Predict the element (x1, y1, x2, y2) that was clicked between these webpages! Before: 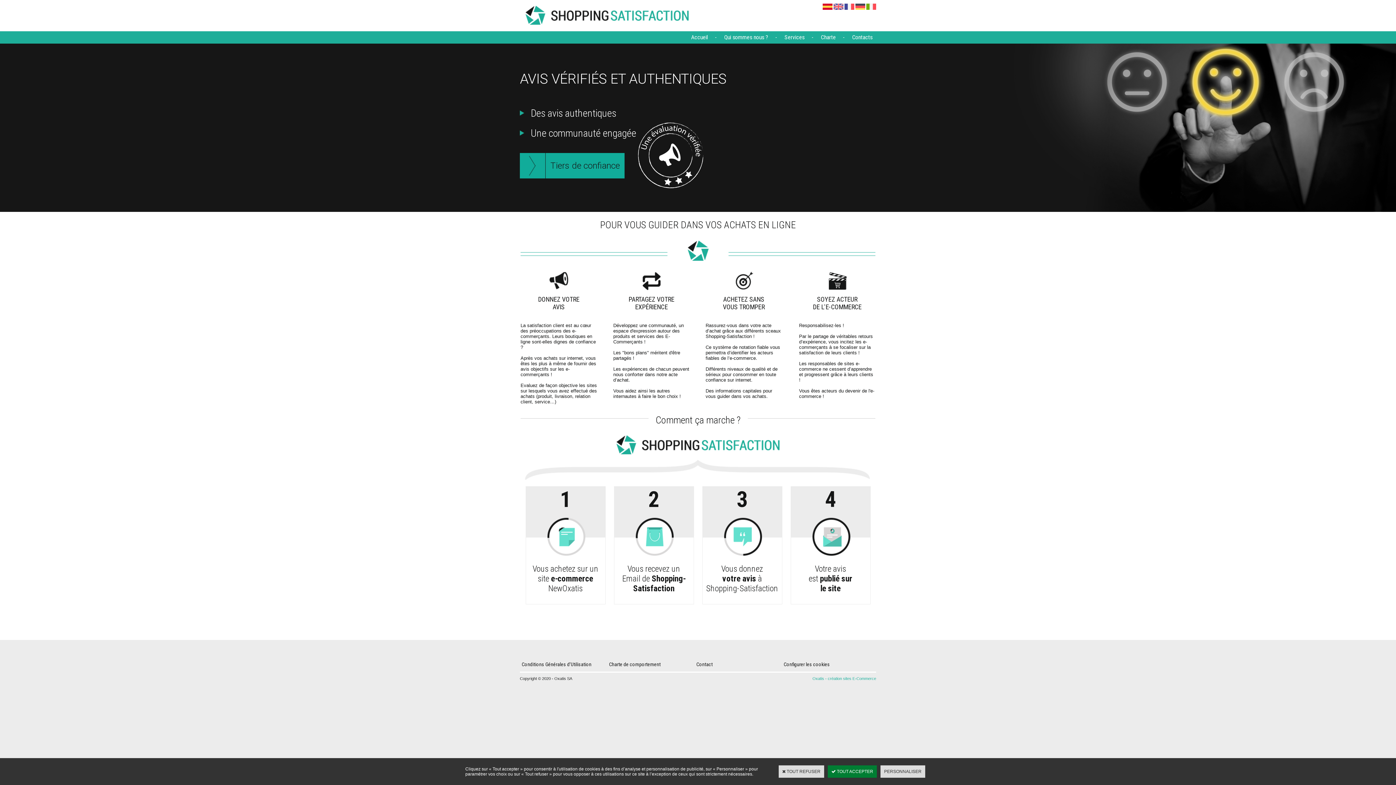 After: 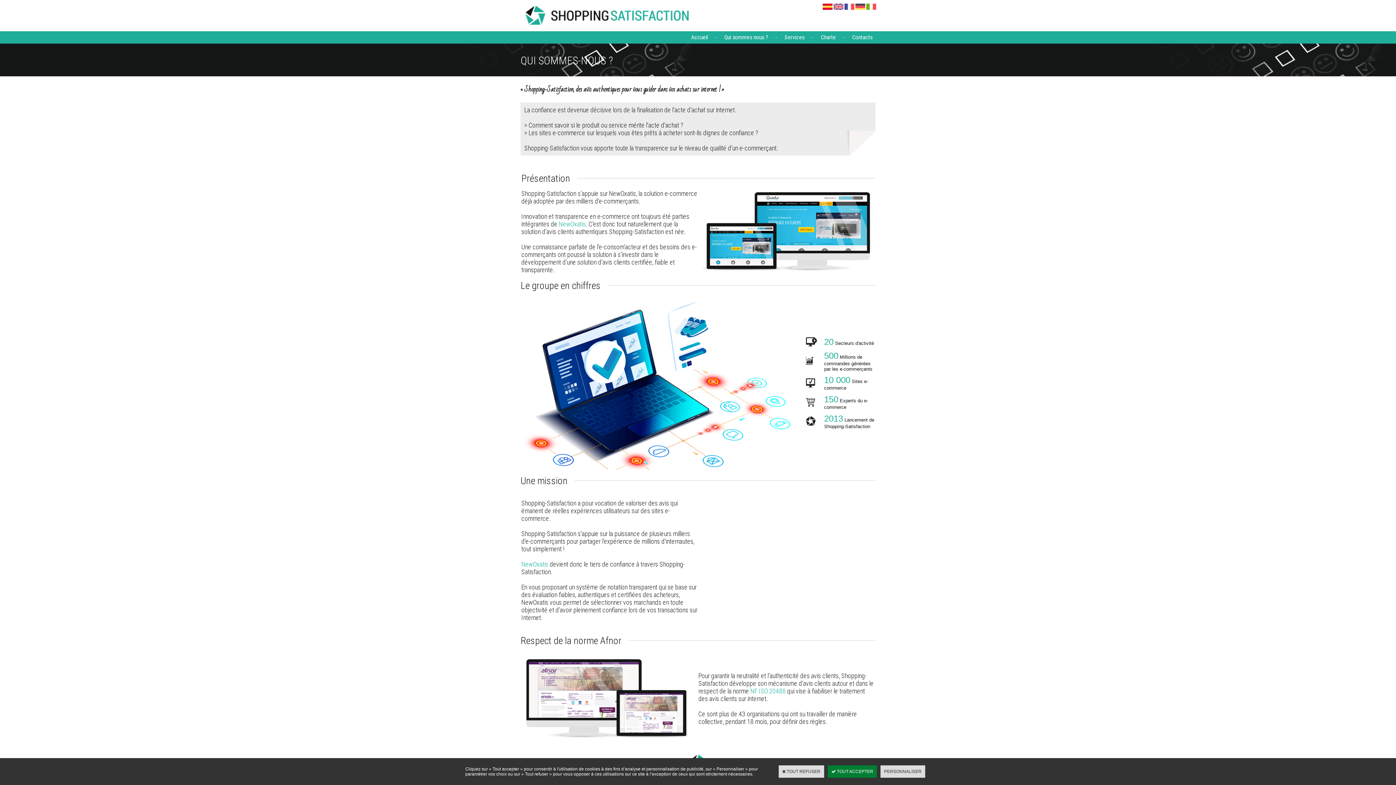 Action: label: Qui sommes nous ? bbox: (720, 31, 772, 43)